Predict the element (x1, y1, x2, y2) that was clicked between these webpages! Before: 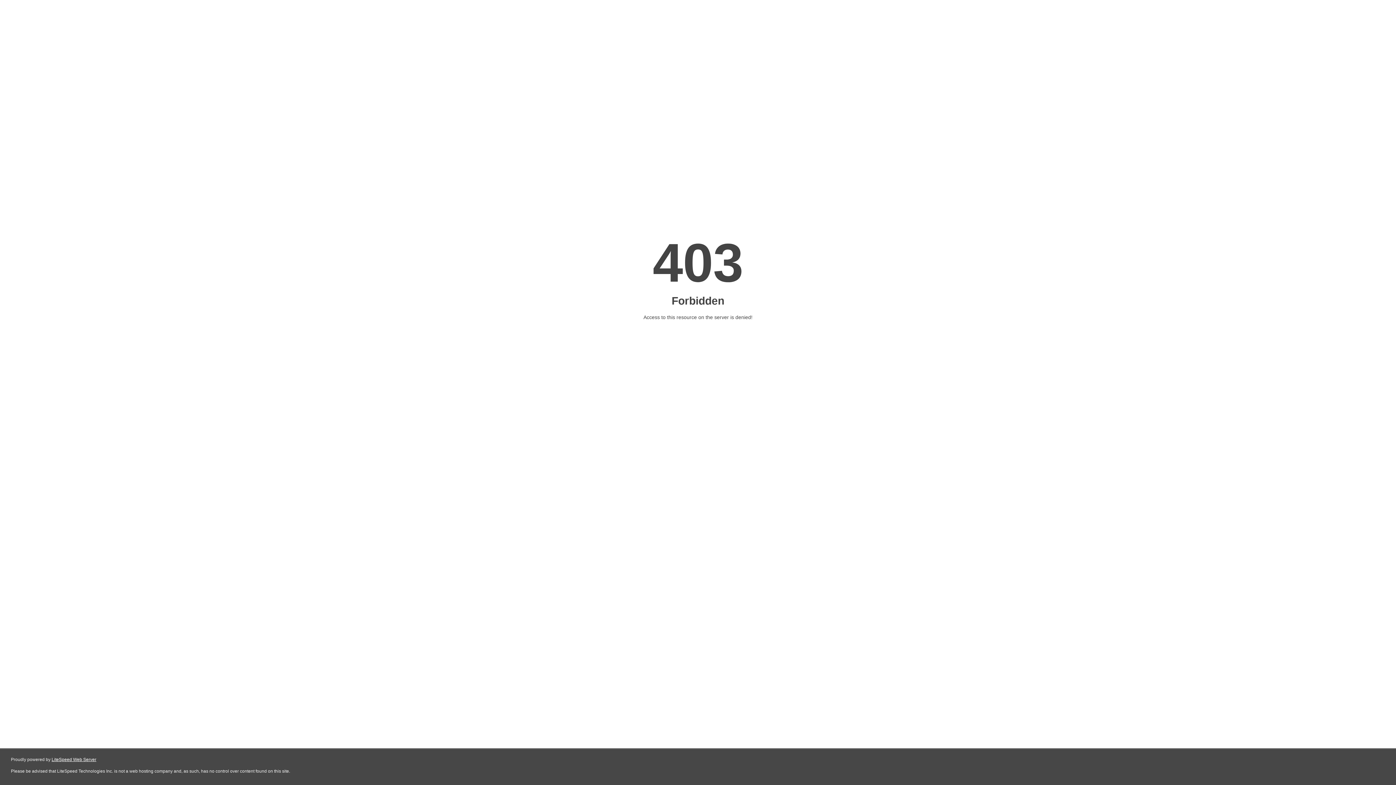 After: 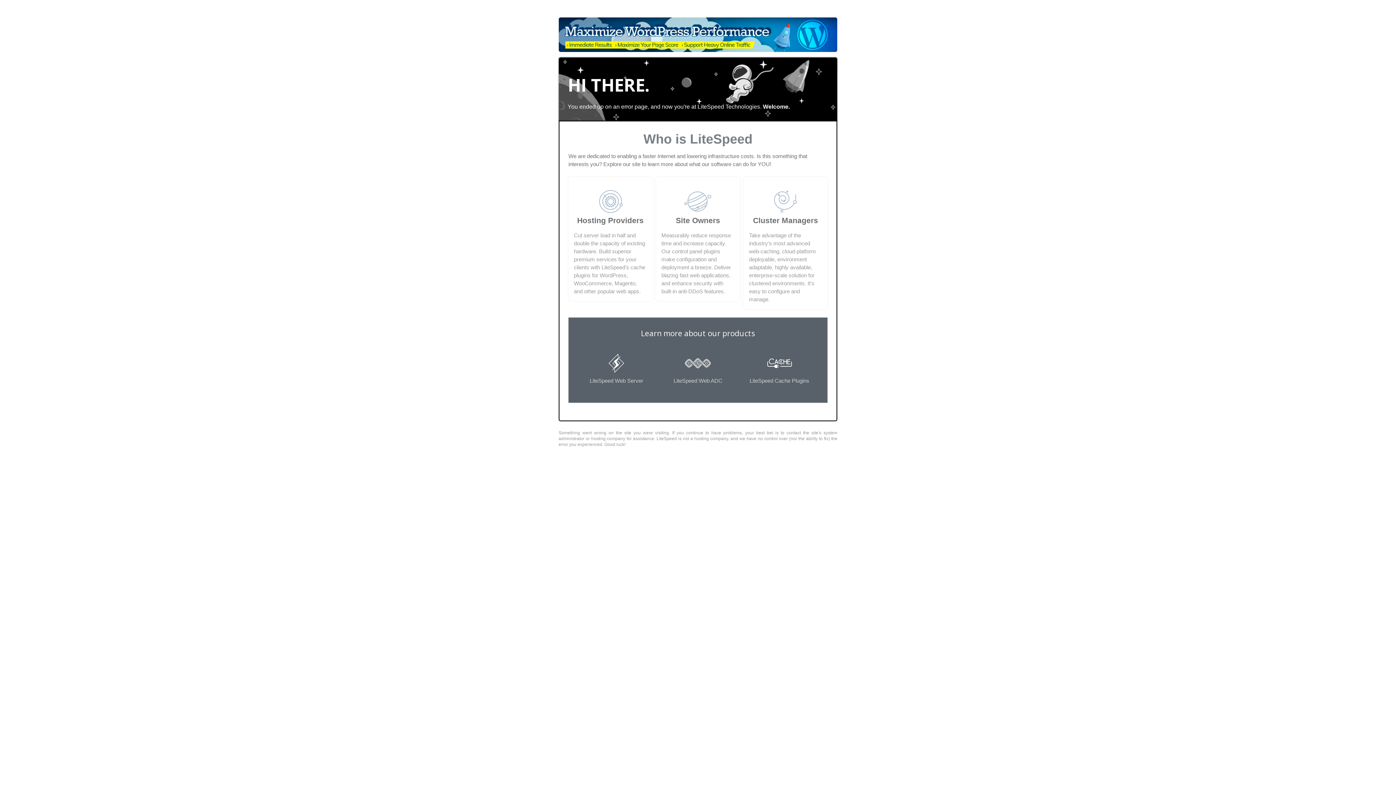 Action: bbox: (51, 757, 96, 762) label: LiteSpeed Web Server